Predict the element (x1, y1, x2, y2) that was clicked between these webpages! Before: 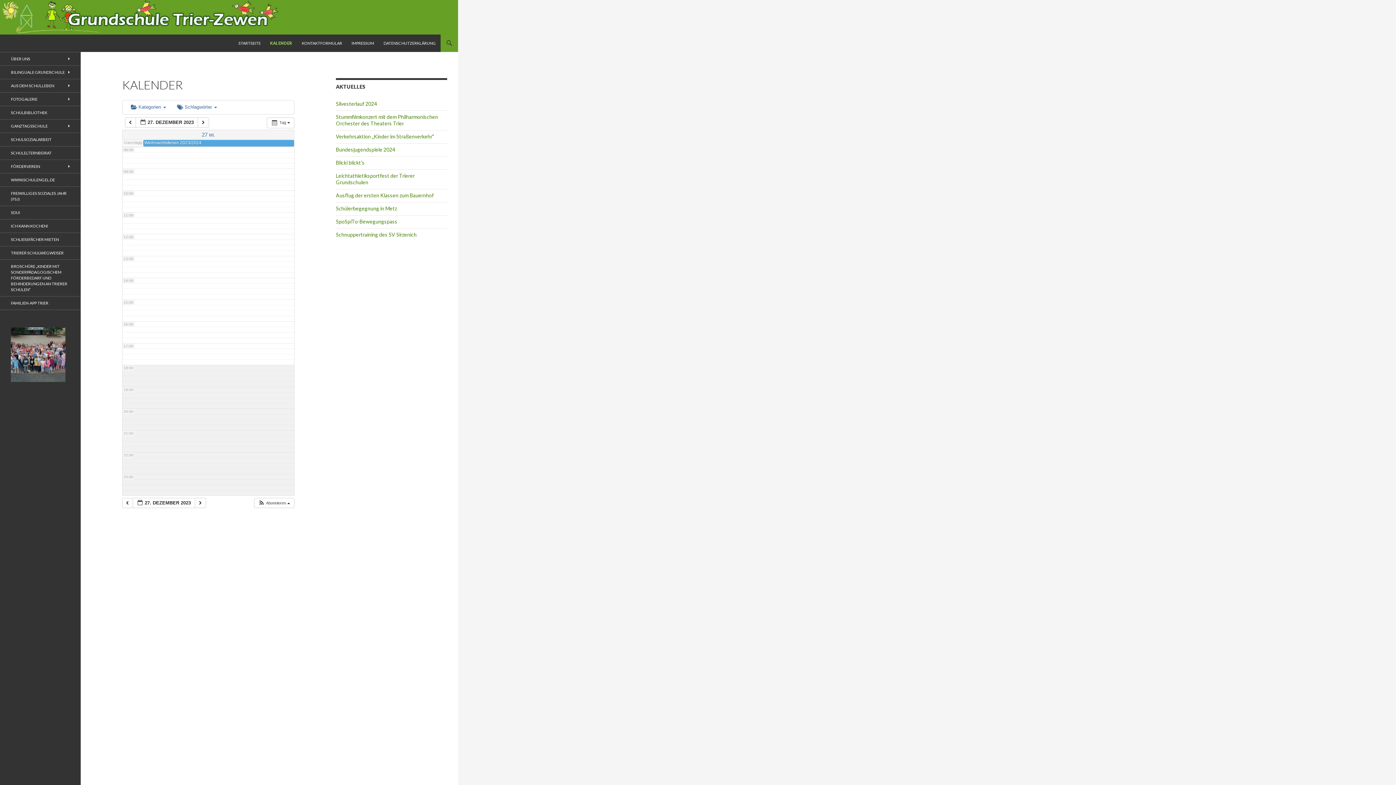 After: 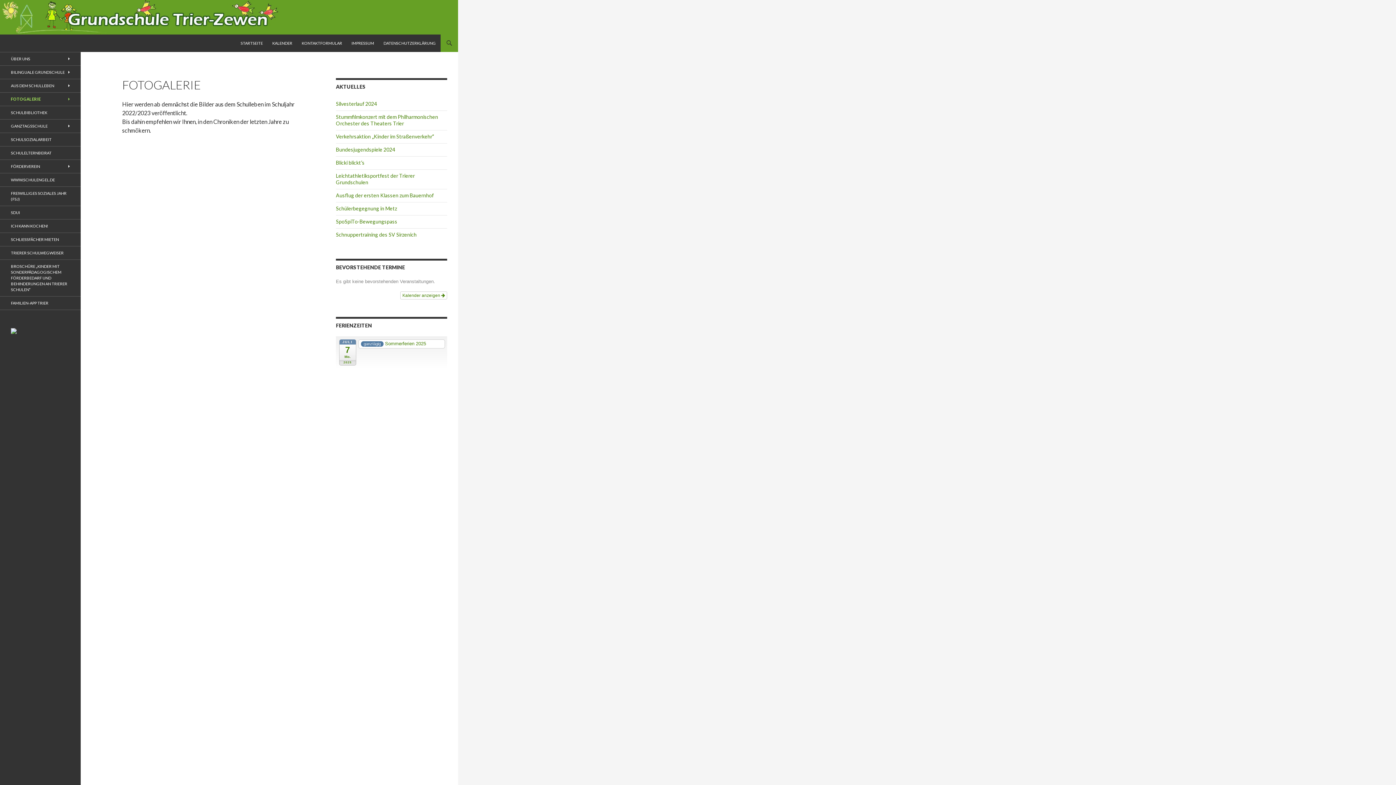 Action: label: FOTOGALERIE bbox: (0, 92, 80, 105)